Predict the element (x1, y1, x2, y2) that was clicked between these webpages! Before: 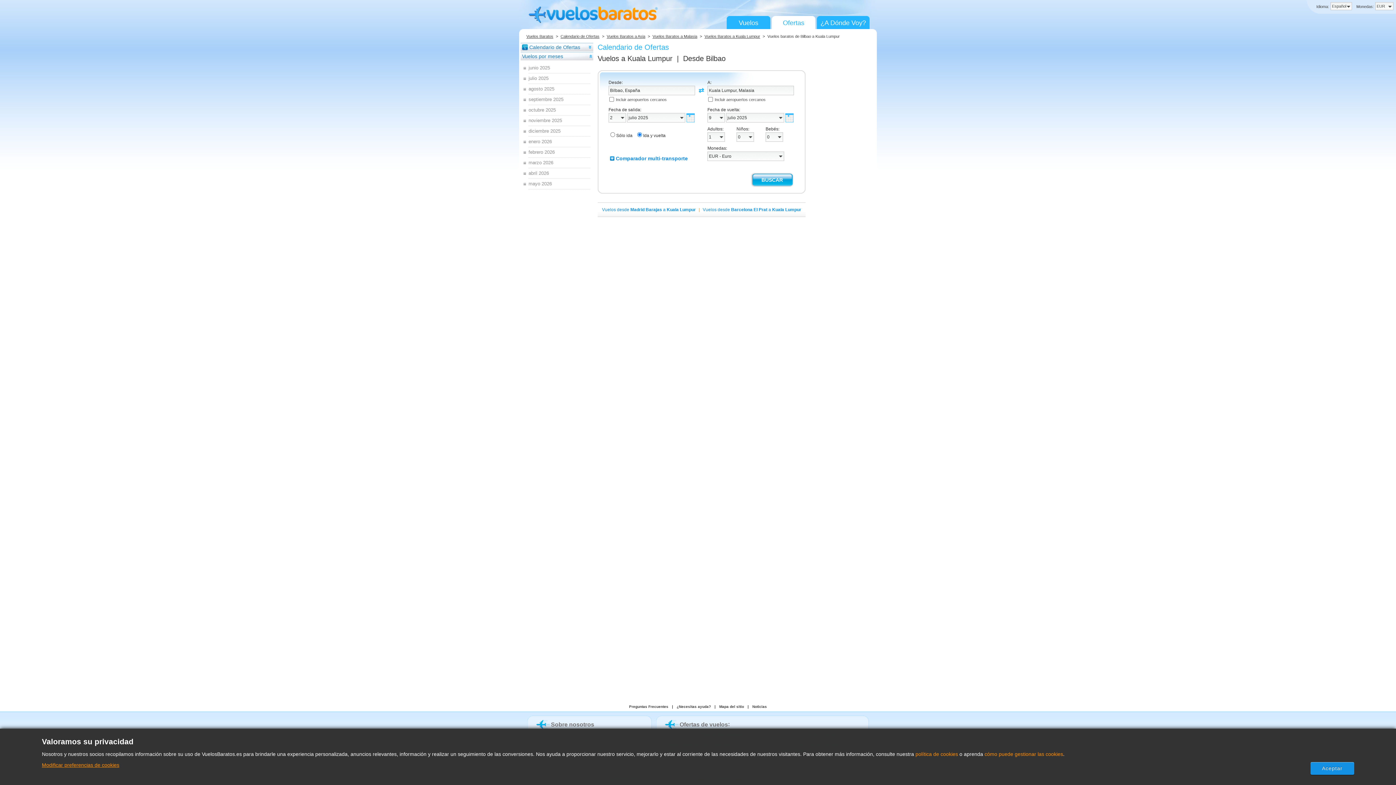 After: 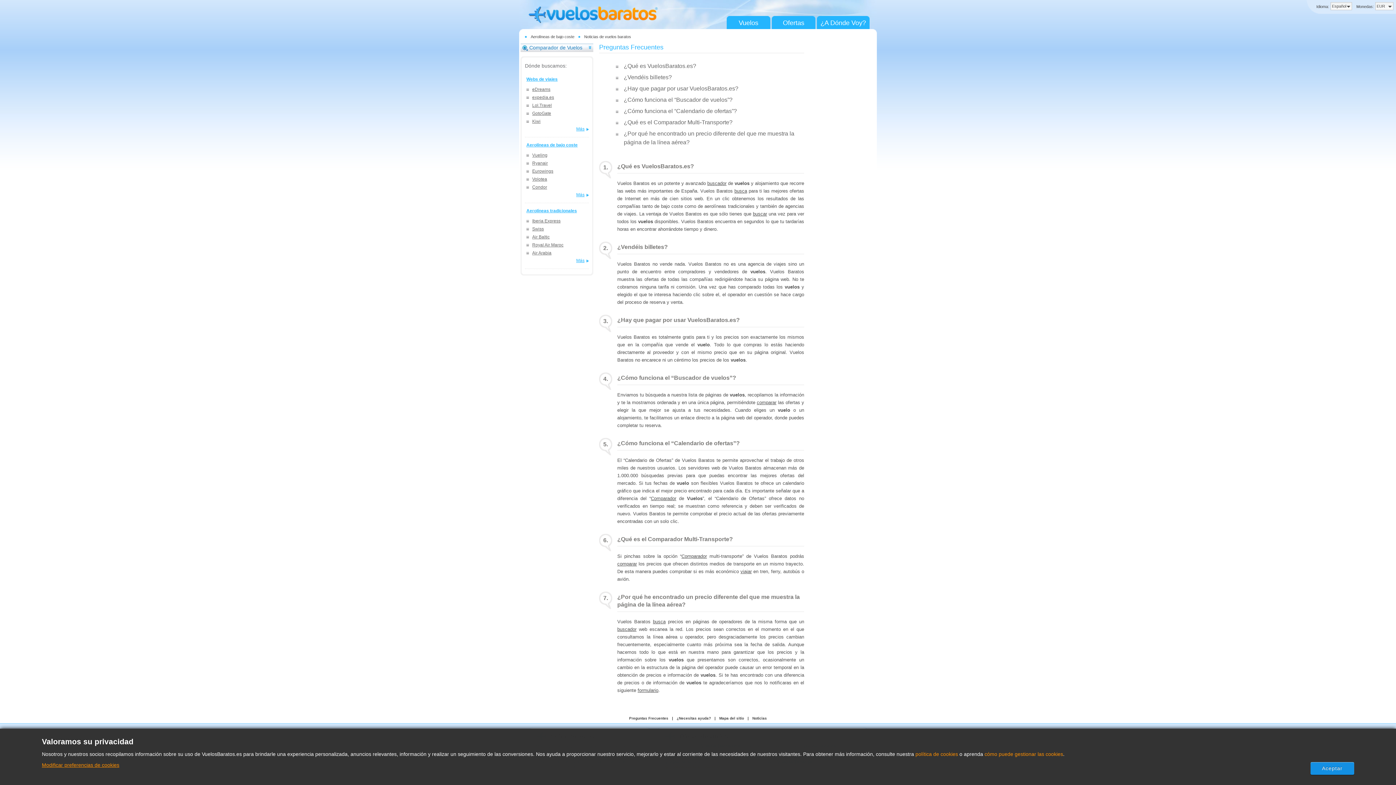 Action: bbox: (629, 705, 668, 709) label: Preguntas Frecuentes